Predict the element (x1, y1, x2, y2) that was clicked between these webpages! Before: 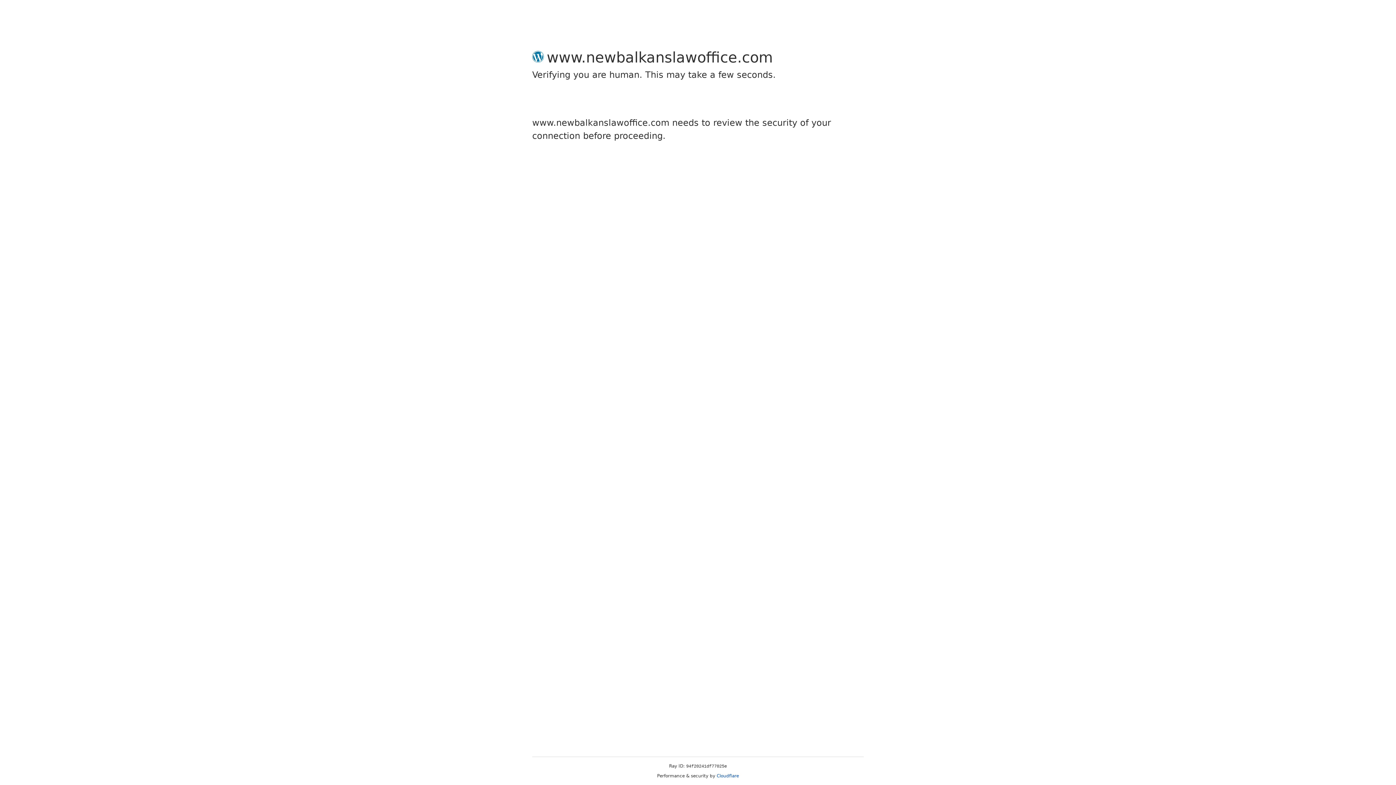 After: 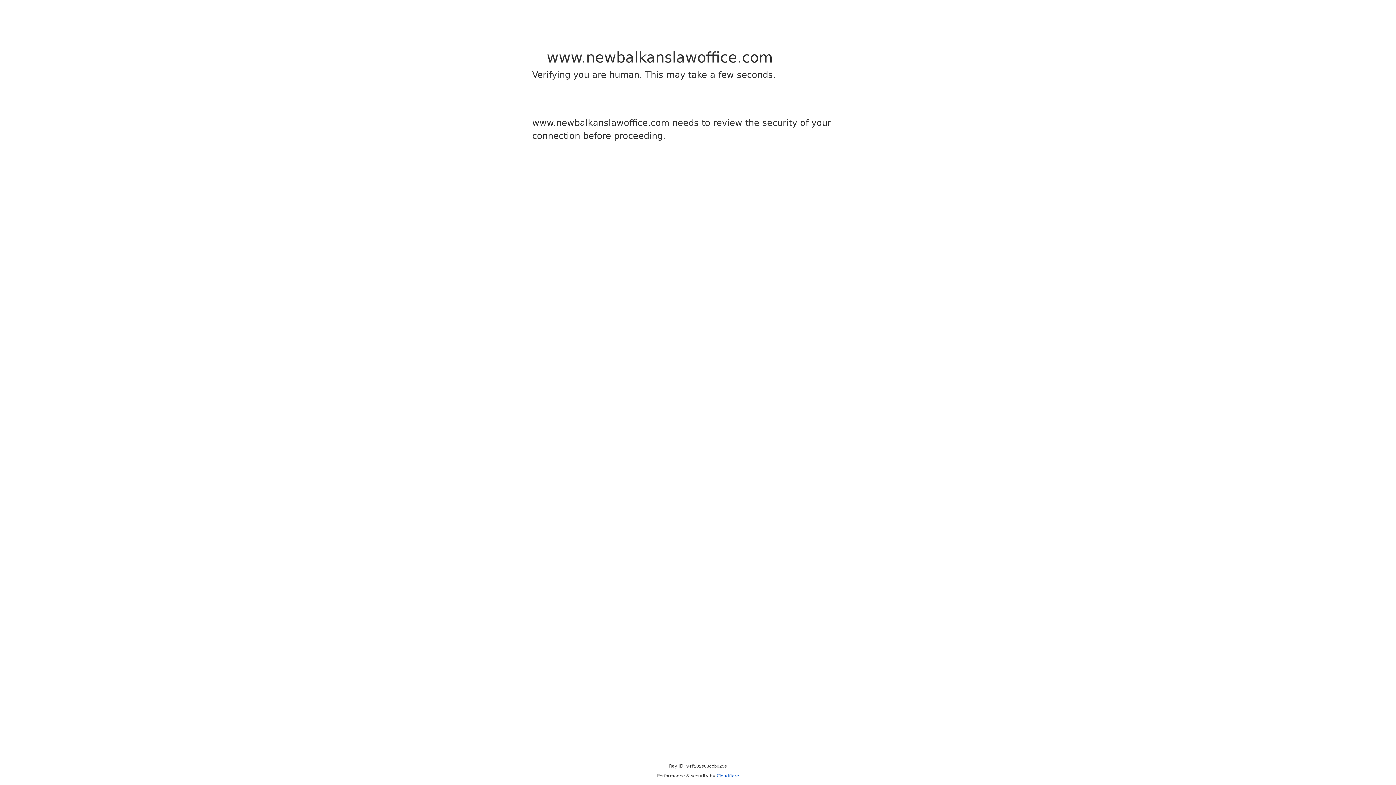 Action: label: Cloudflare bbox: (716, 773, 739, 778)